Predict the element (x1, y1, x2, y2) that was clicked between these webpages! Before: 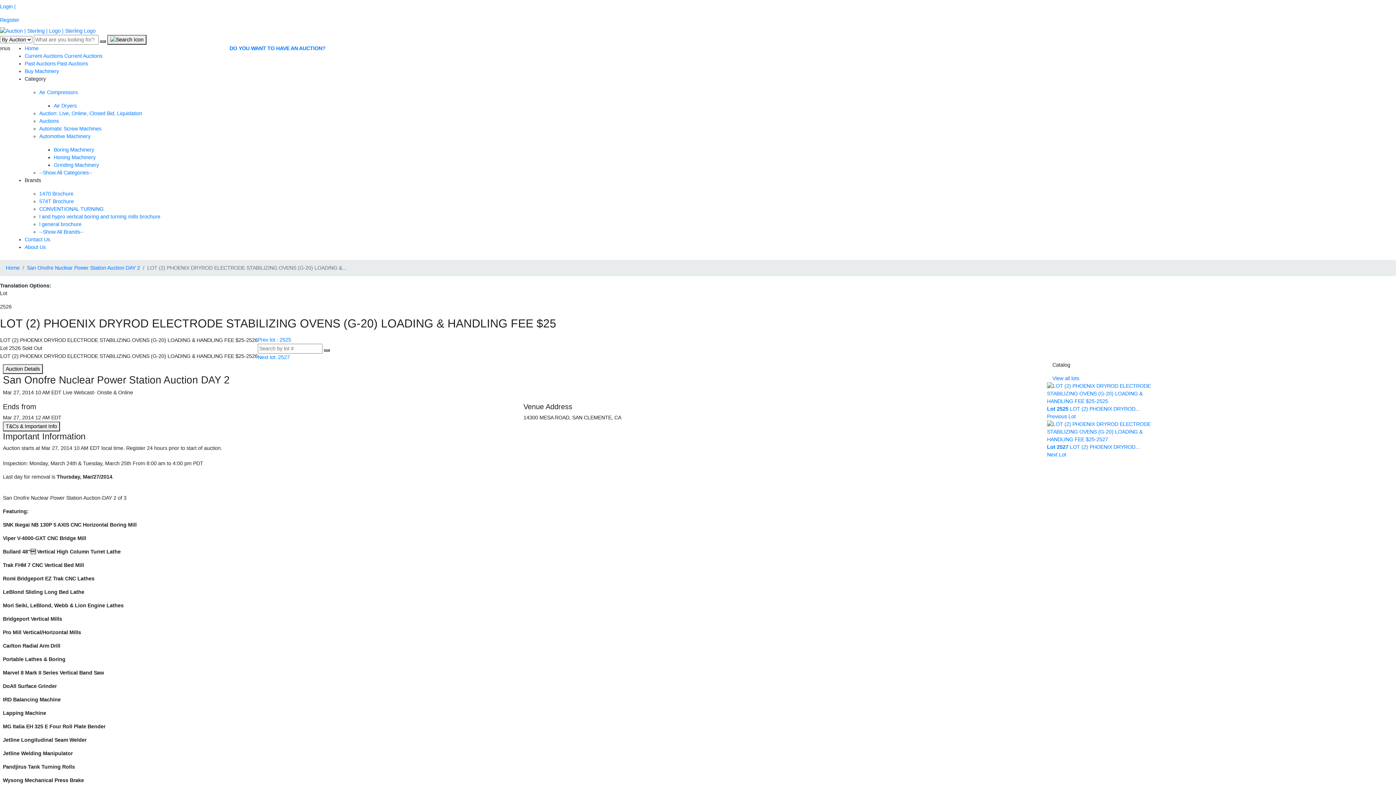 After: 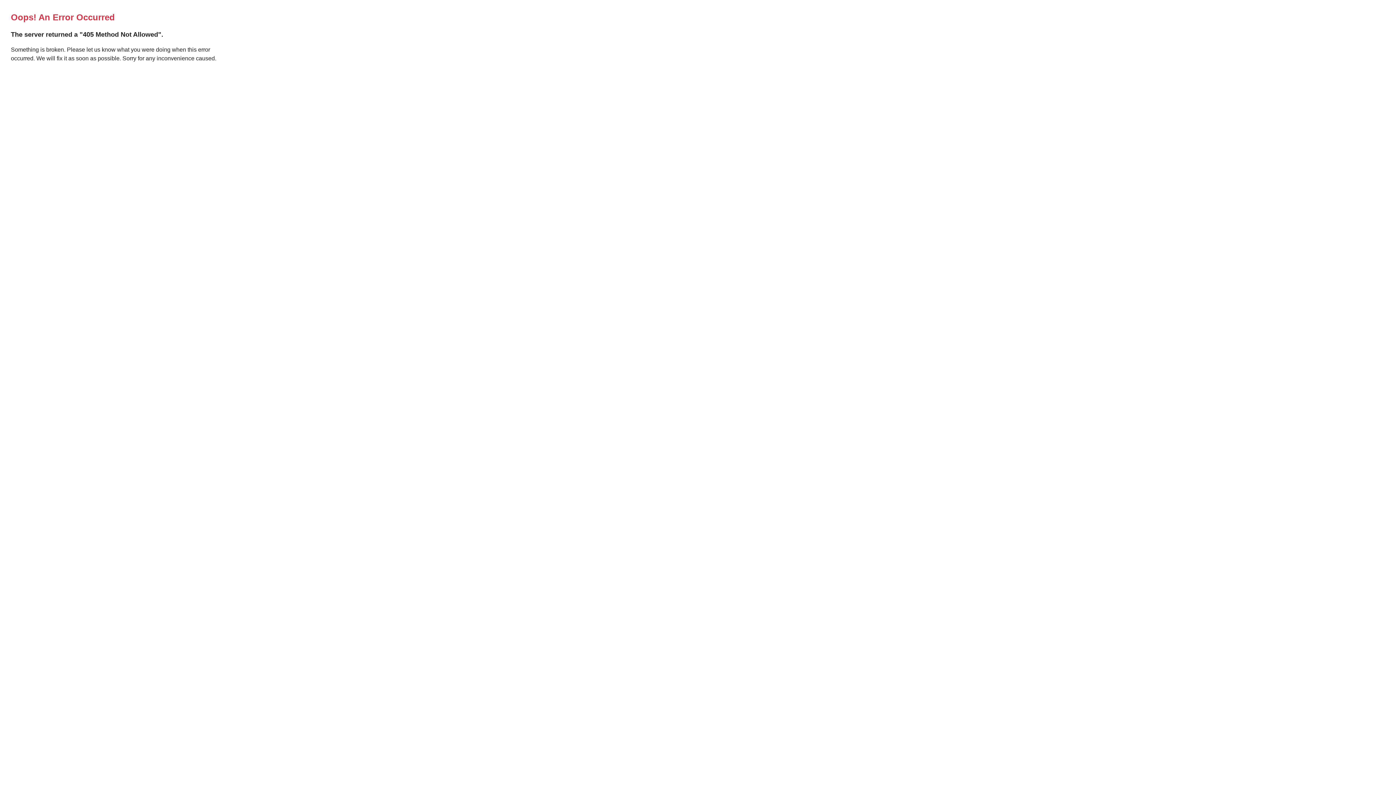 Action: bbox: (107, 34, 146, 44)